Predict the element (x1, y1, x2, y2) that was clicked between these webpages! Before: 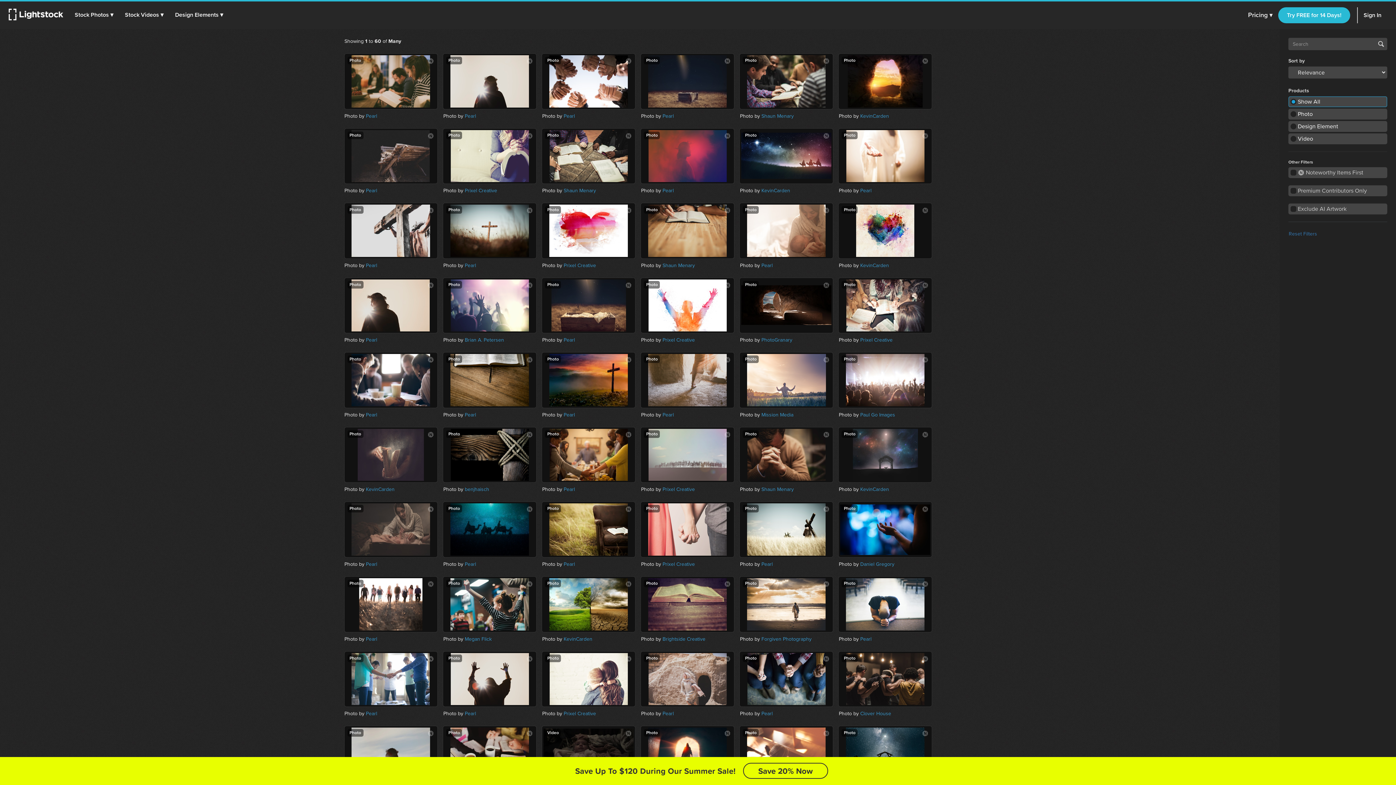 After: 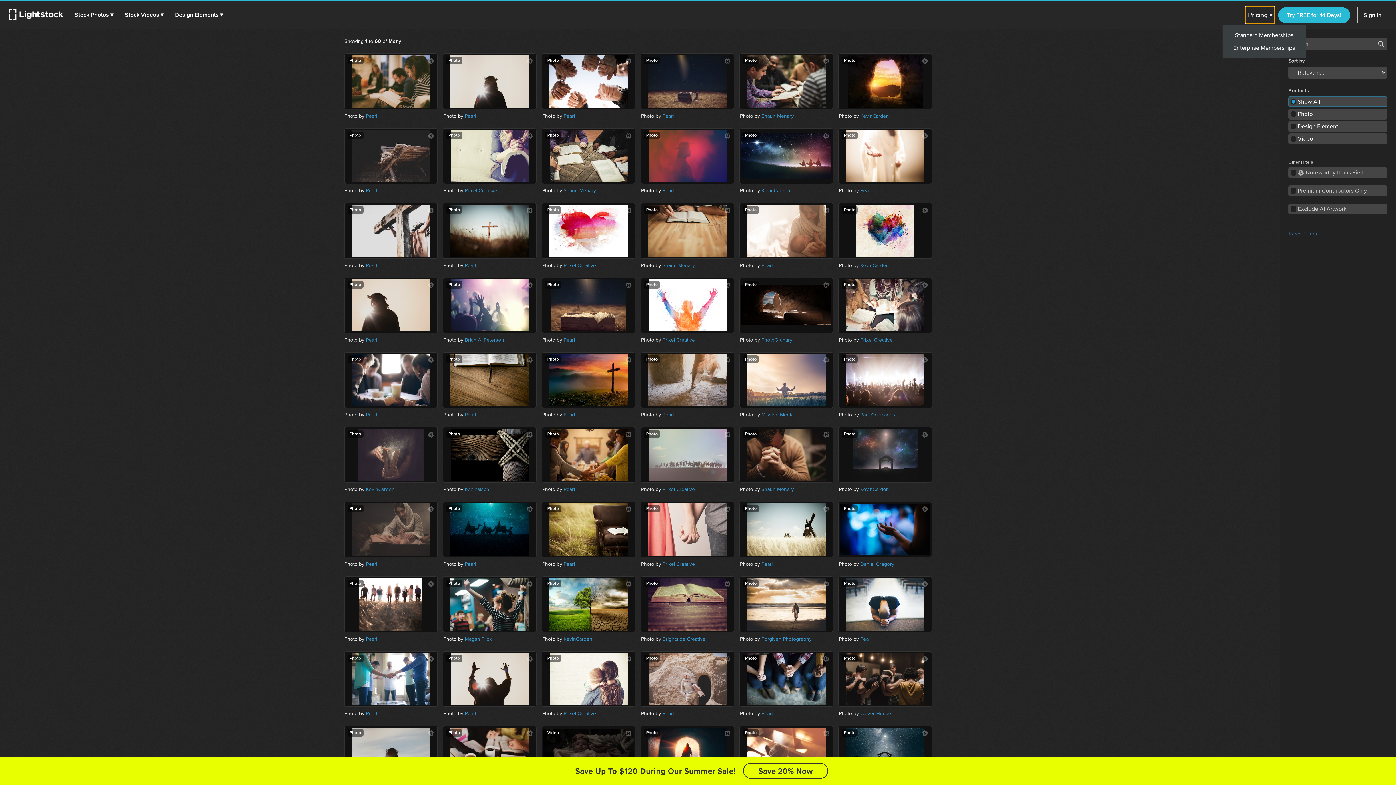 Action: label: Pricing ▾ bbox: (1246, 6, 1274, 23)